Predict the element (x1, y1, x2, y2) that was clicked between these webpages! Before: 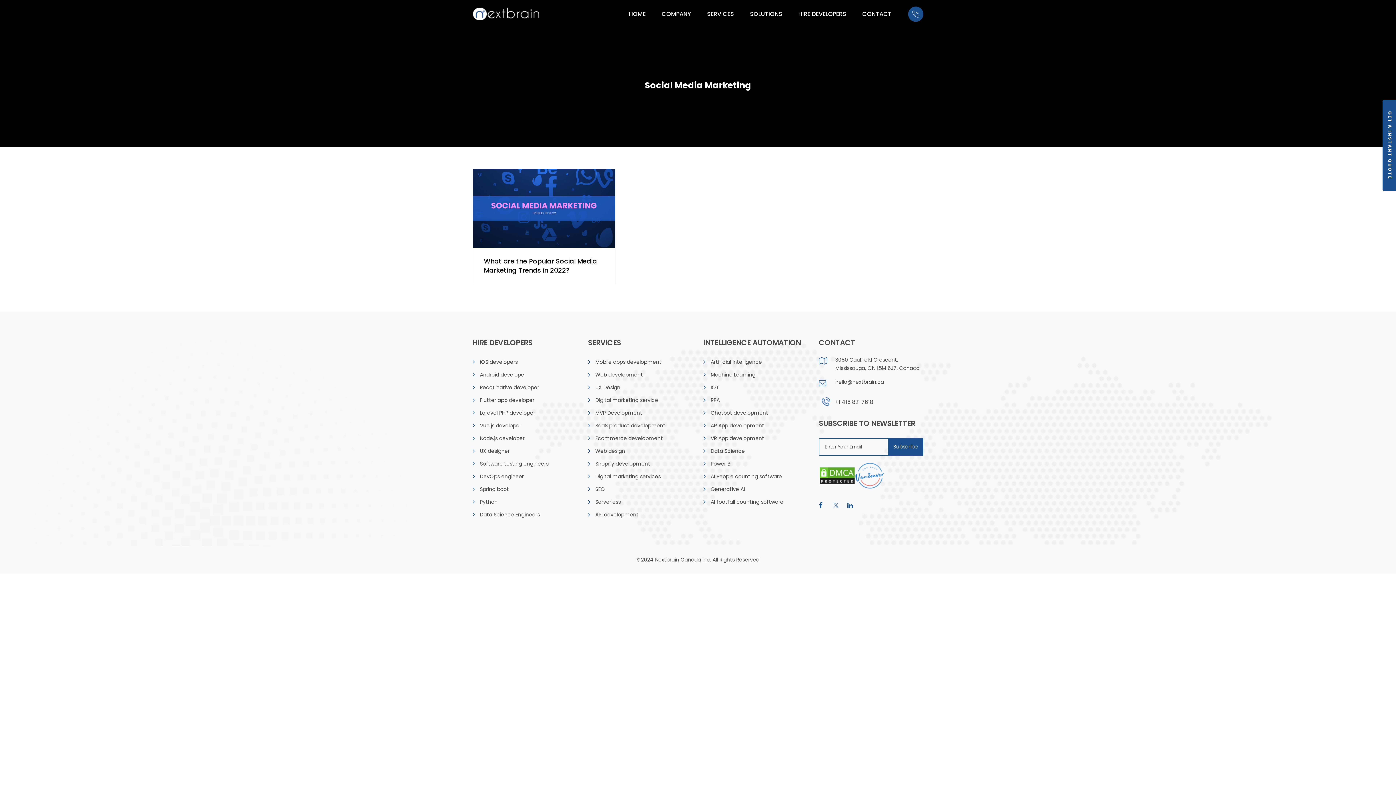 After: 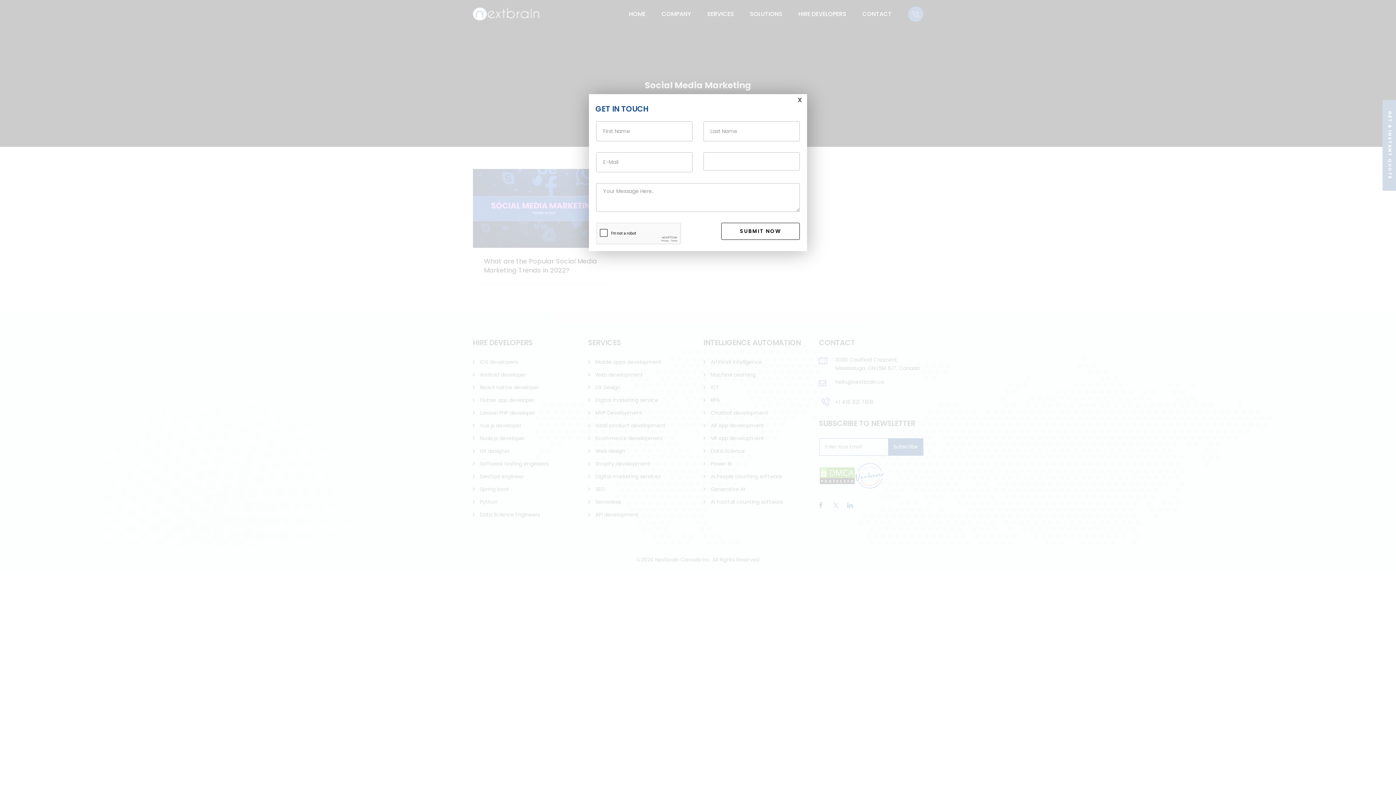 Action: bbox: (1382, 100, 1397, 190) label: Get a INSTANT Quote